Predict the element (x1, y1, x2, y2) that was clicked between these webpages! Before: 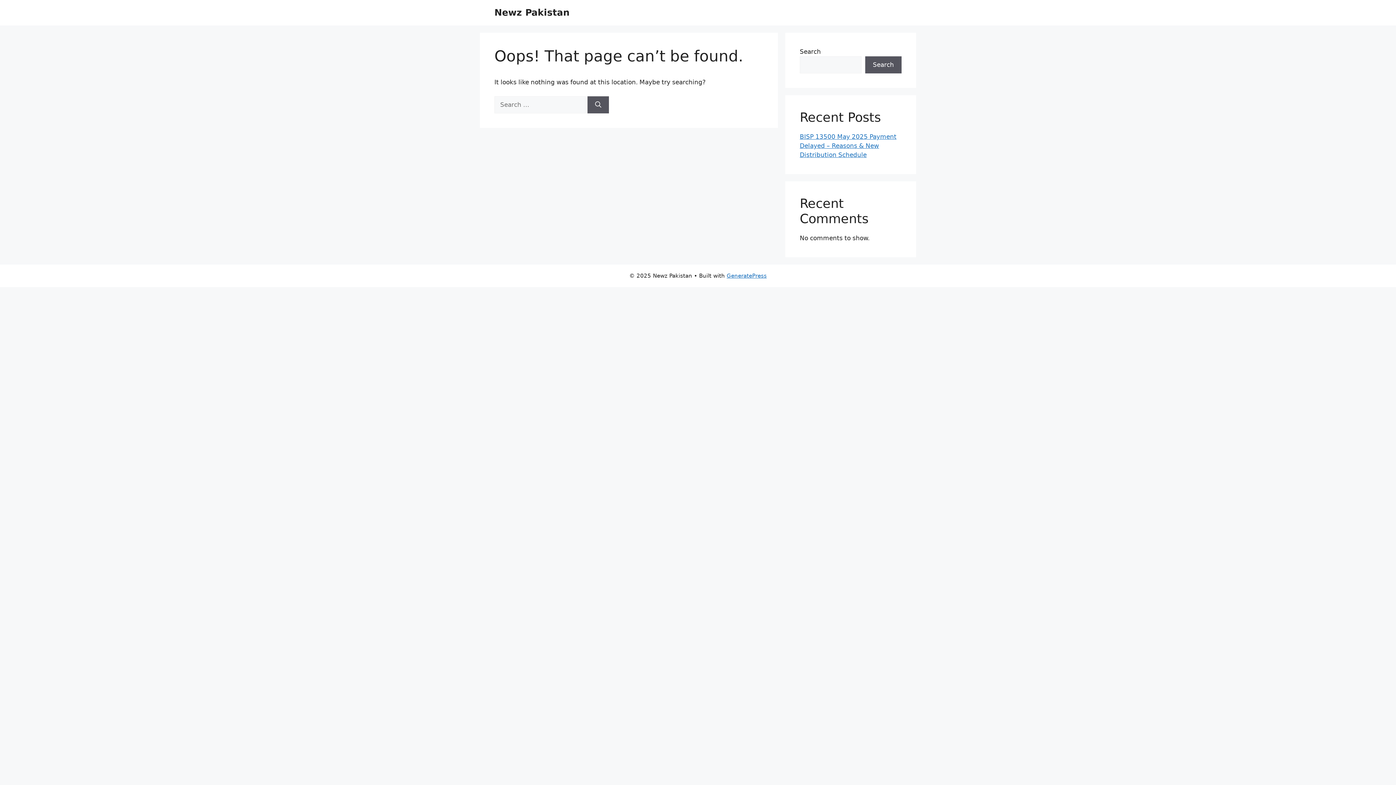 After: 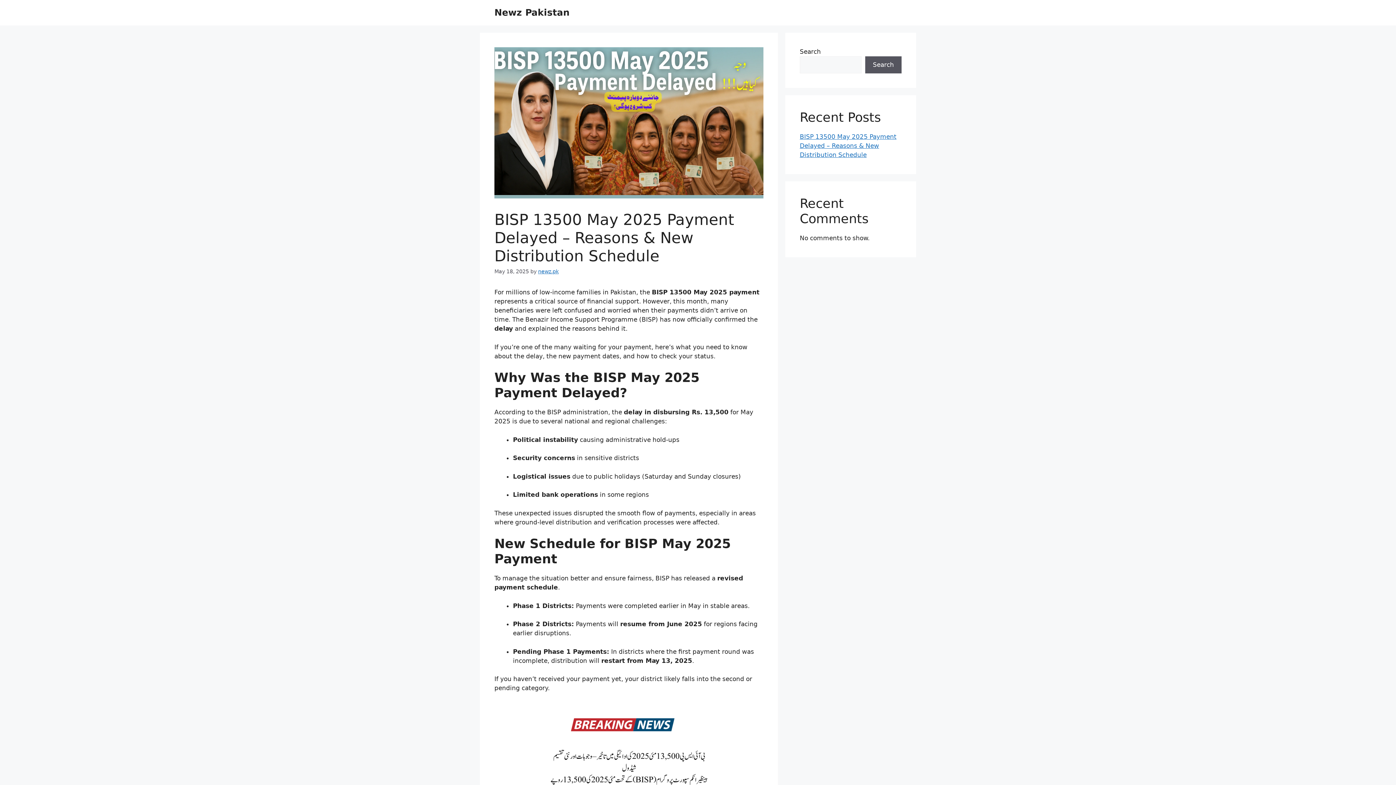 Action: label: BISP 13500 May 2025 Payment Delayed – Reasons & New Distribution Schedule bbox: (800, 133, 896, 158)